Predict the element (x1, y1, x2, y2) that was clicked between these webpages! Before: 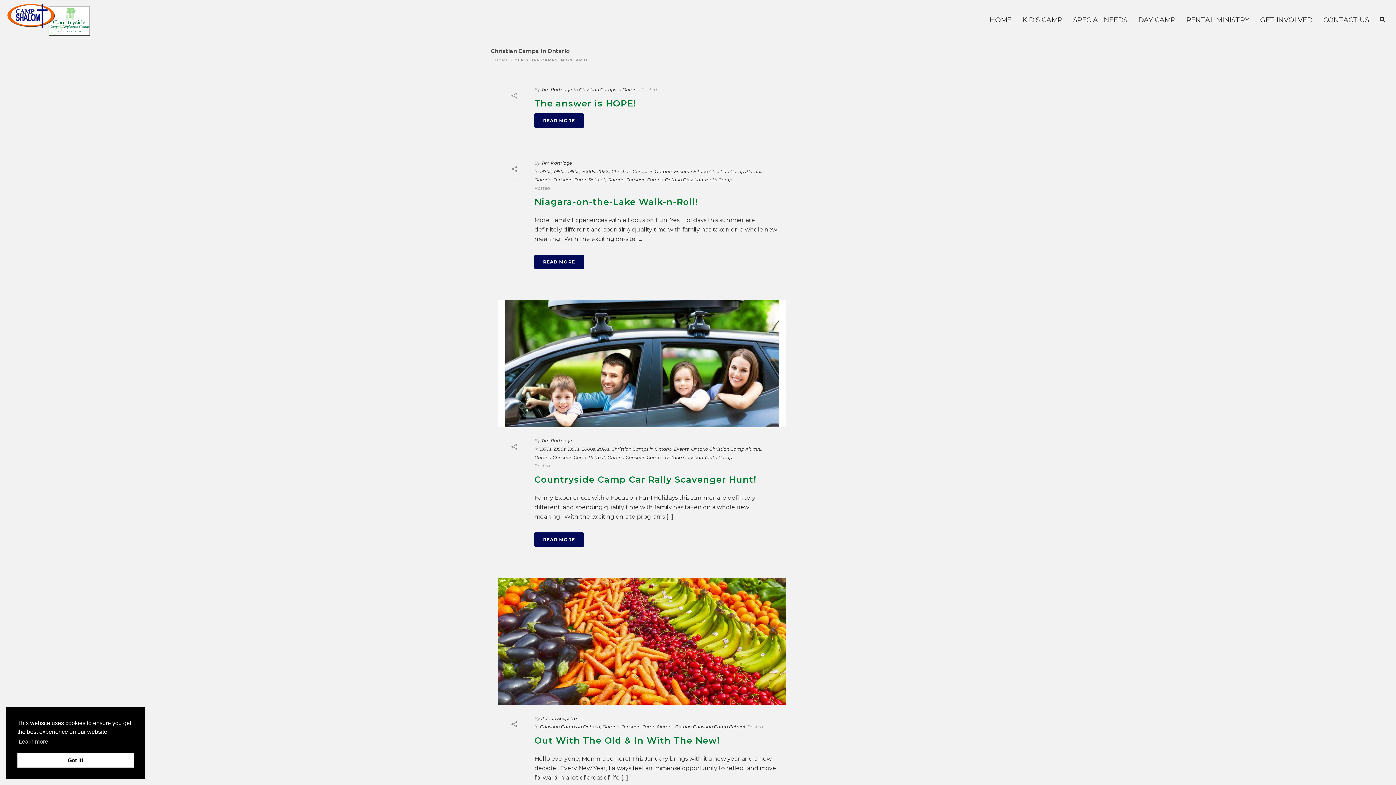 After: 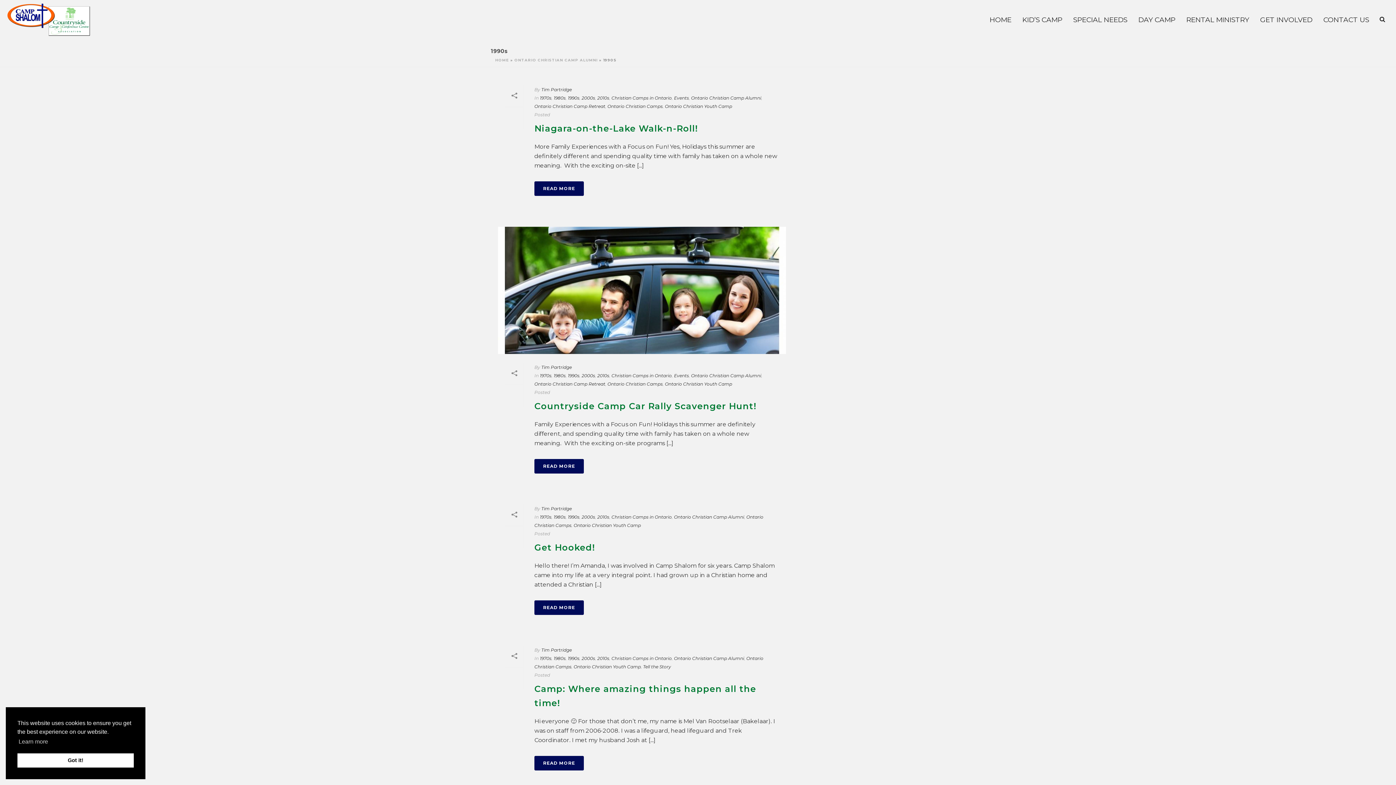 Action: label: 1990s bbox: (568, 168, 579, 174)